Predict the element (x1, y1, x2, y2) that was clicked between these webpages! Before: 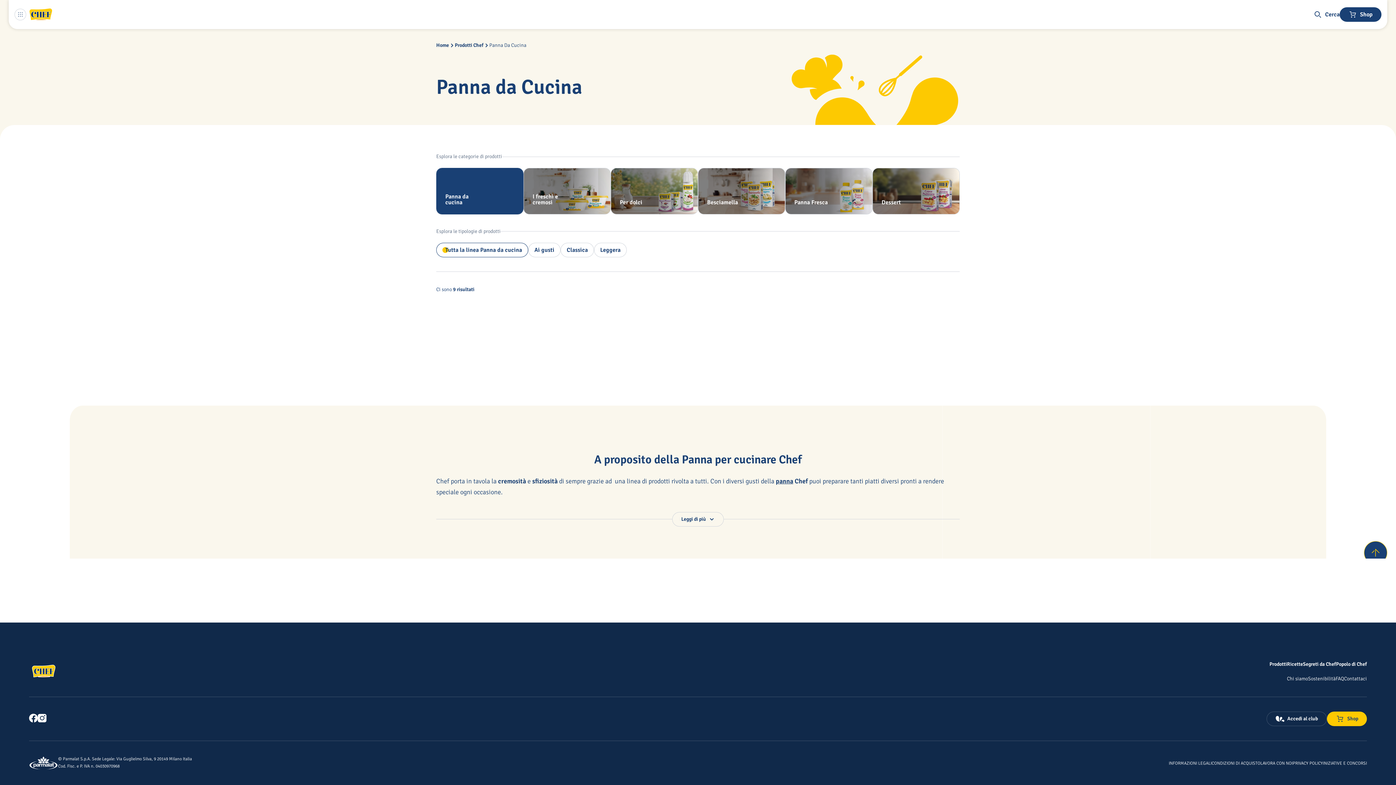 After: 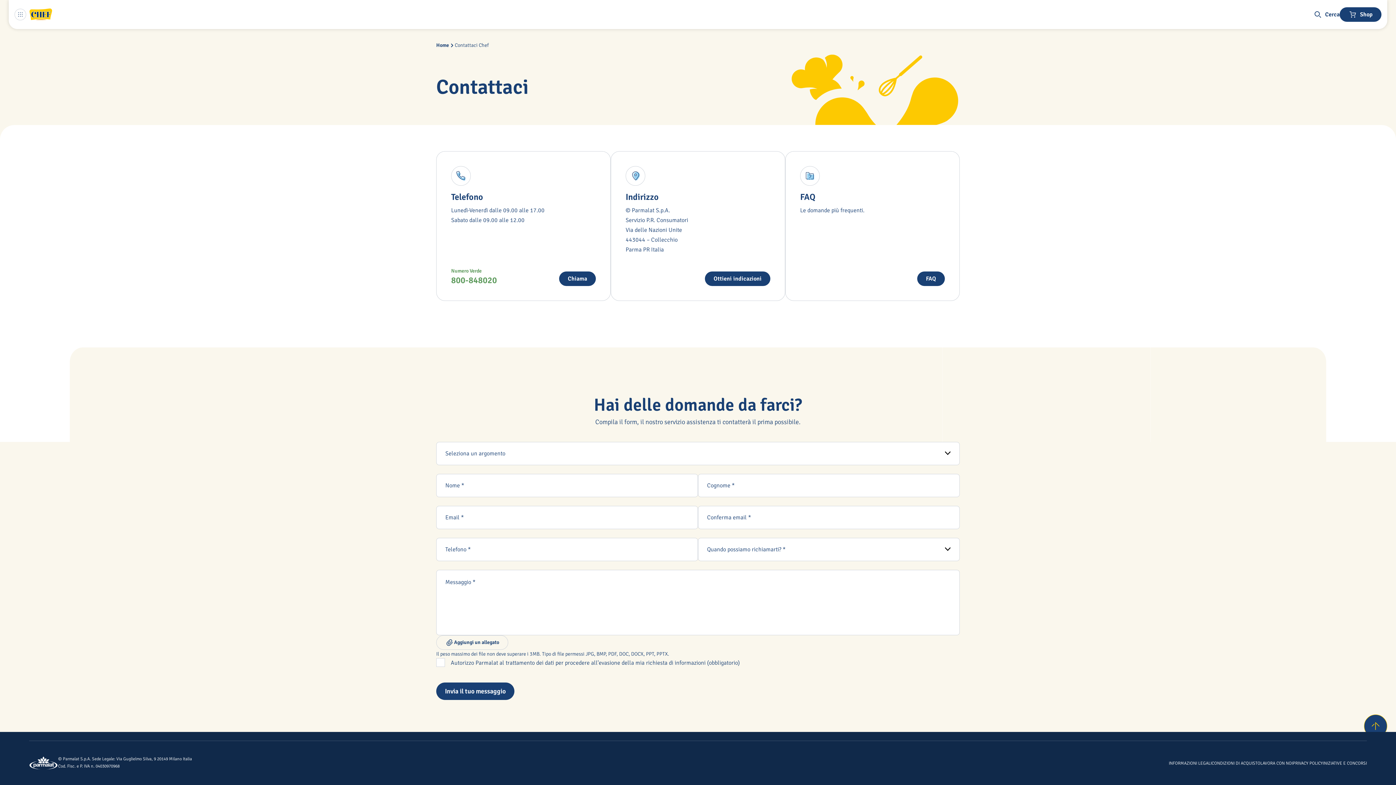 Action: label: Contattaci bbox: (1344, 675, 1367, 682)